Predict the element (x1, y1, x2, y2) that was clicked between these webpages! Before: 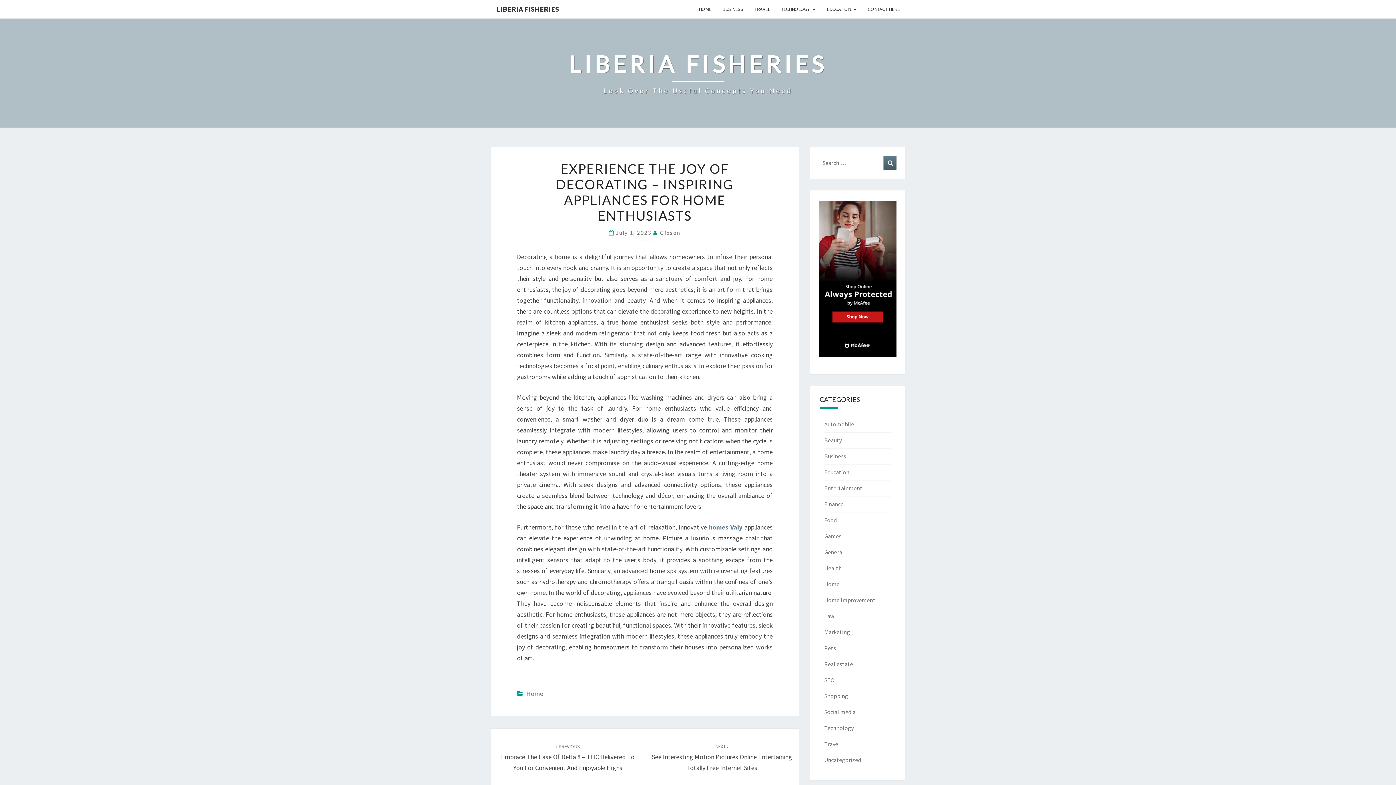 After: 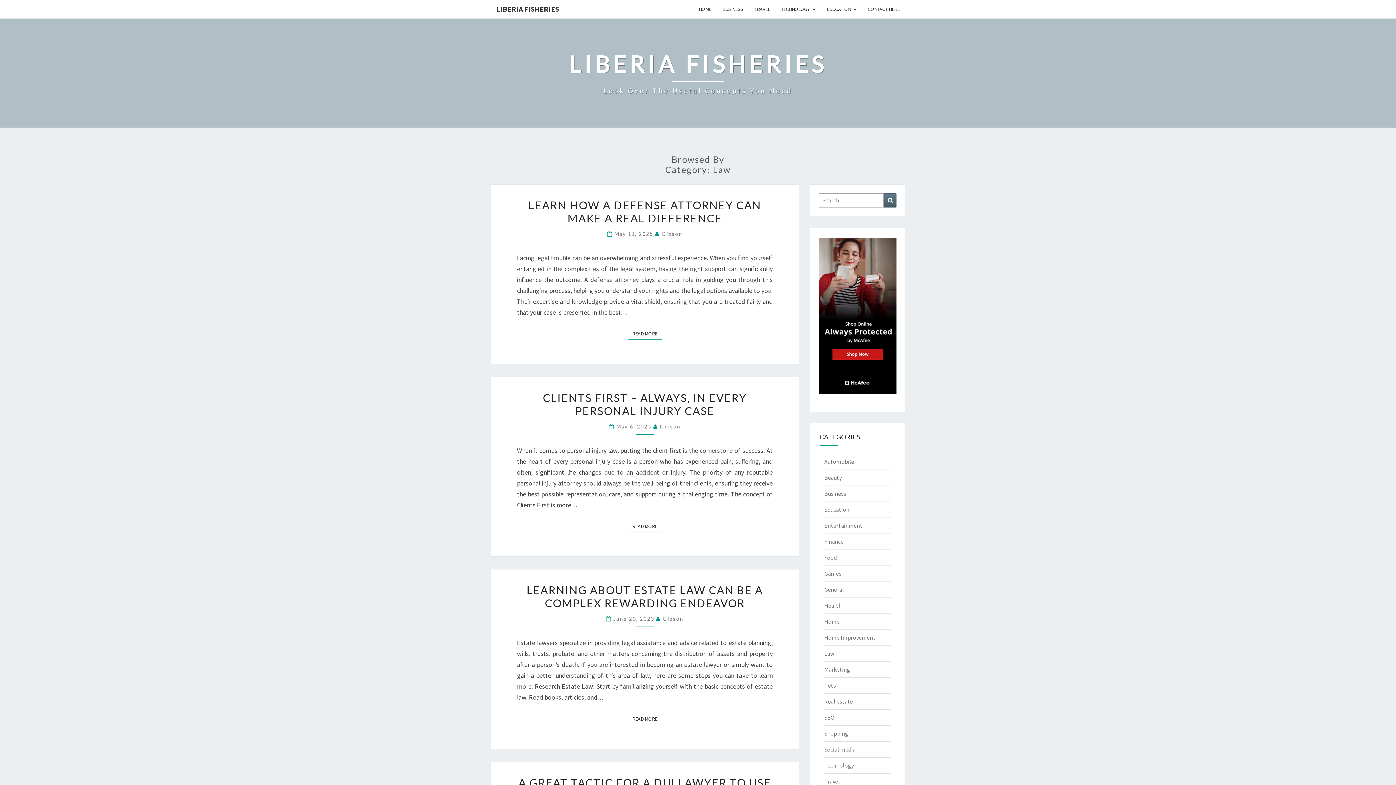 Action: label: Law bbox: (824, 612, 834, 620)